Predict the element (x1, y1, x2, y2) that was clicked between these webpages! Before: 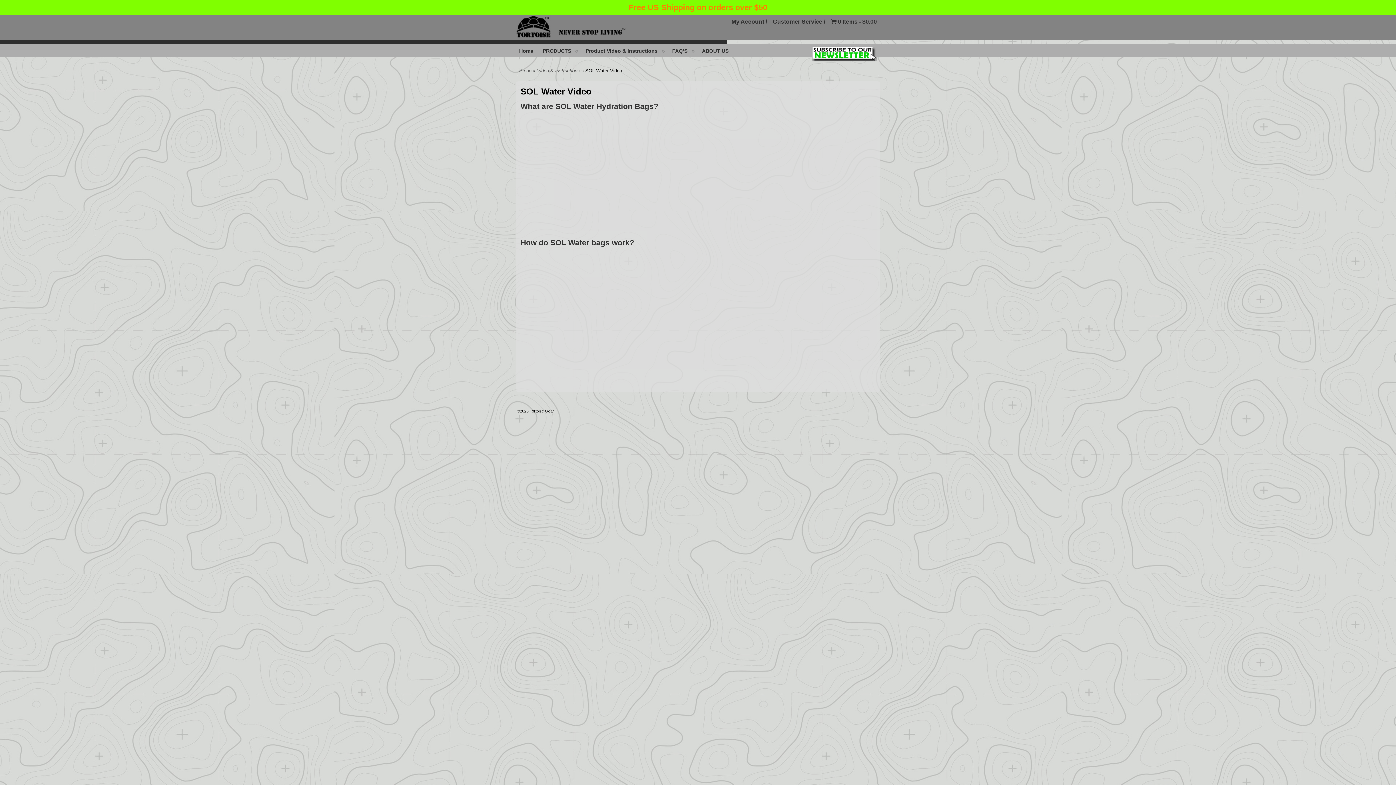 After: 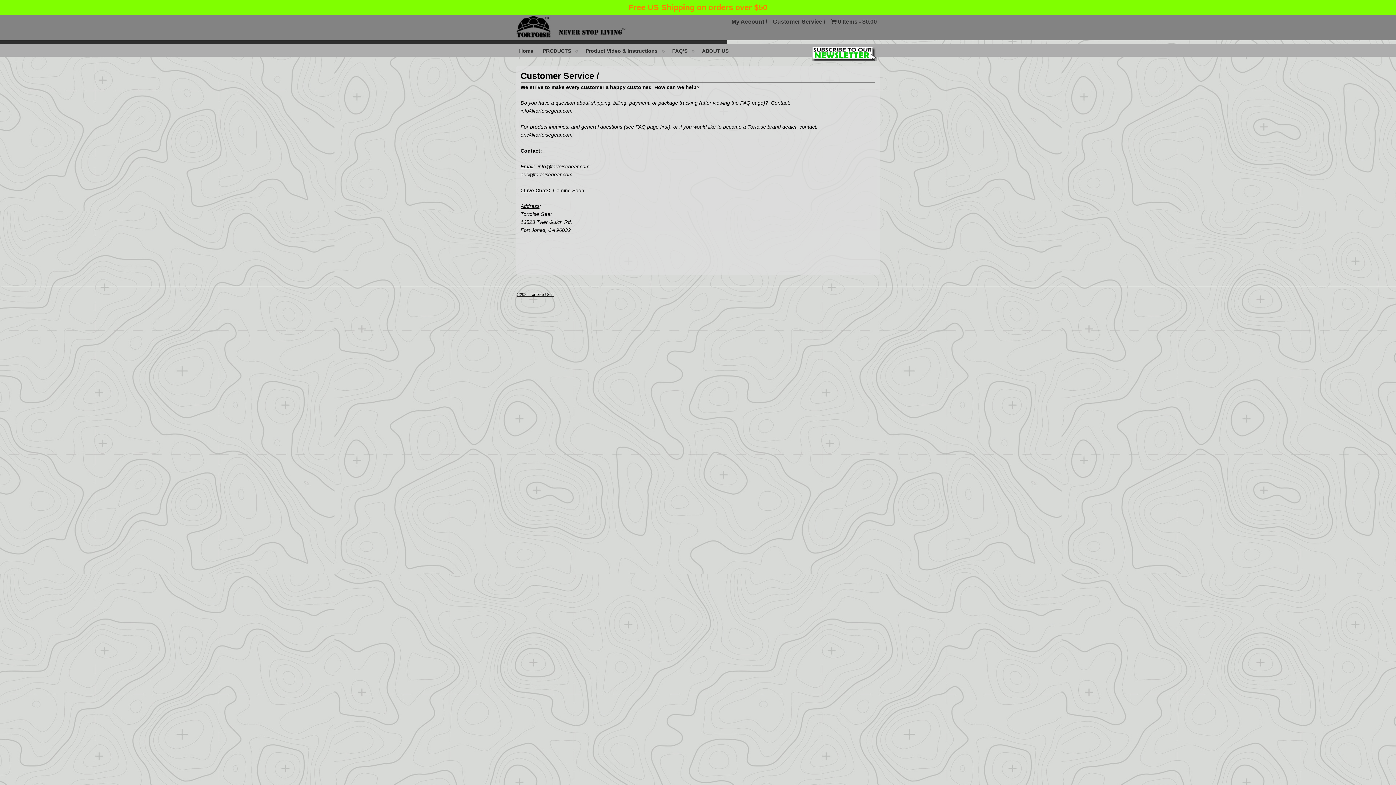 Action: bbox: (770, 14, 828, 27) label: Customer Service /